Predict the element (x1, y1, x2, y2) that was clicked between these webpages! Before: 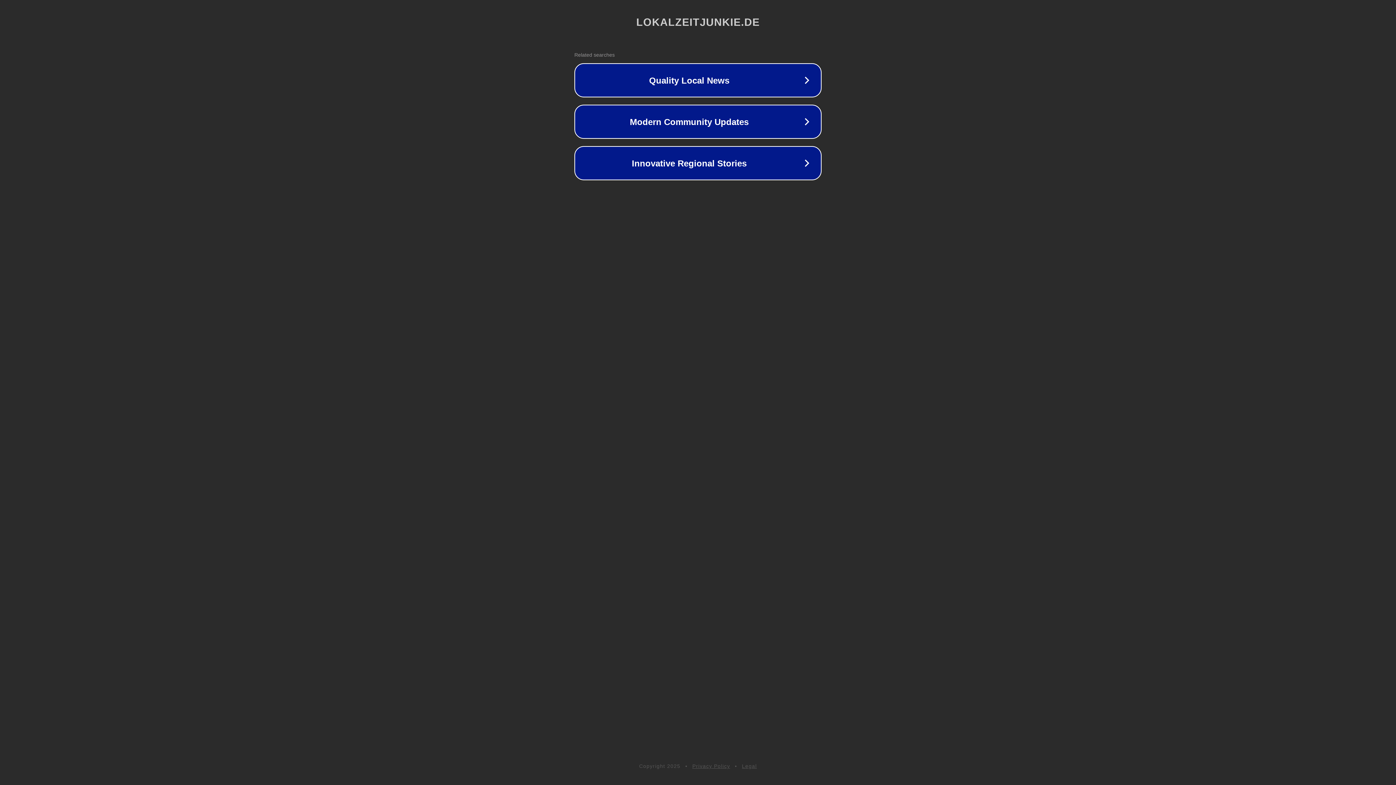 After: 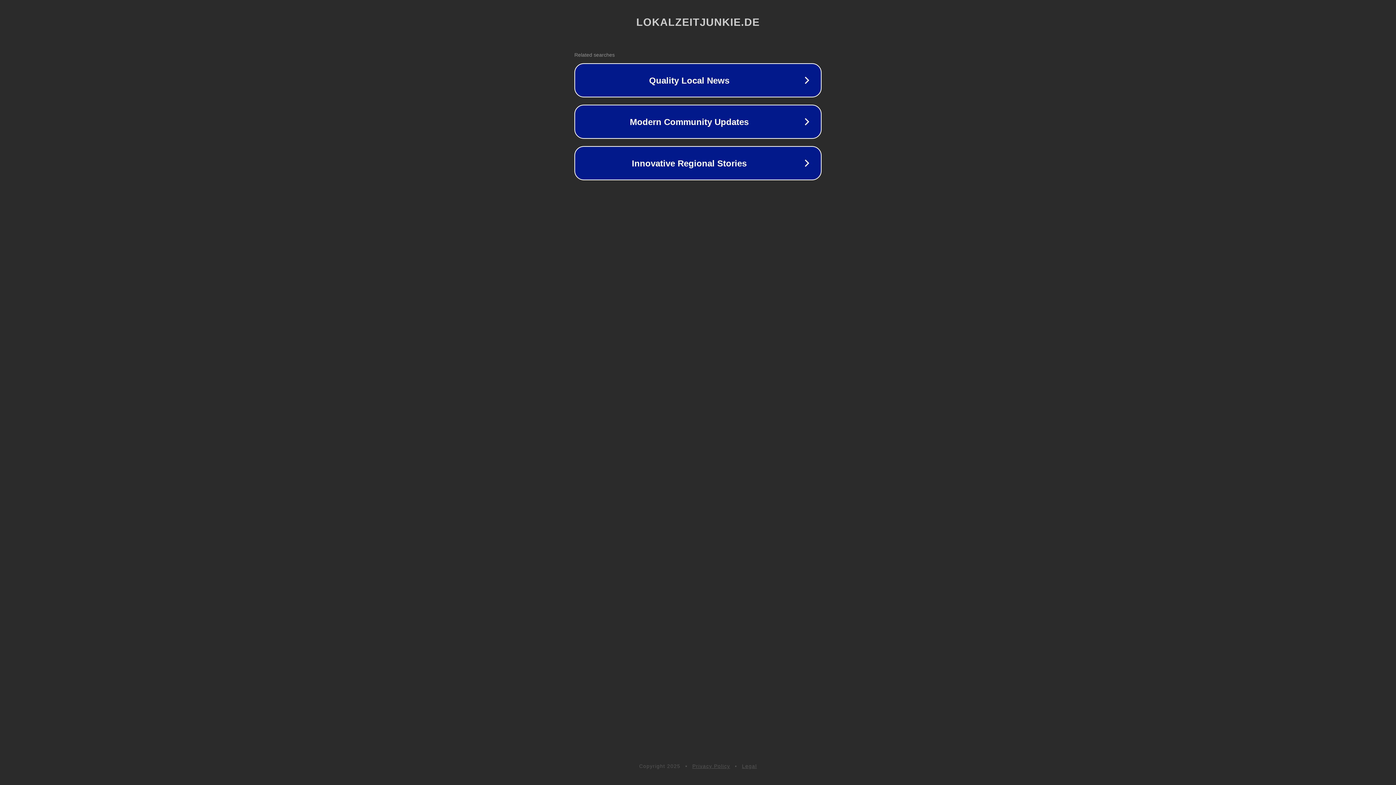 Action: label: Privacy Policy bbox: (692, 763, 730, 769)